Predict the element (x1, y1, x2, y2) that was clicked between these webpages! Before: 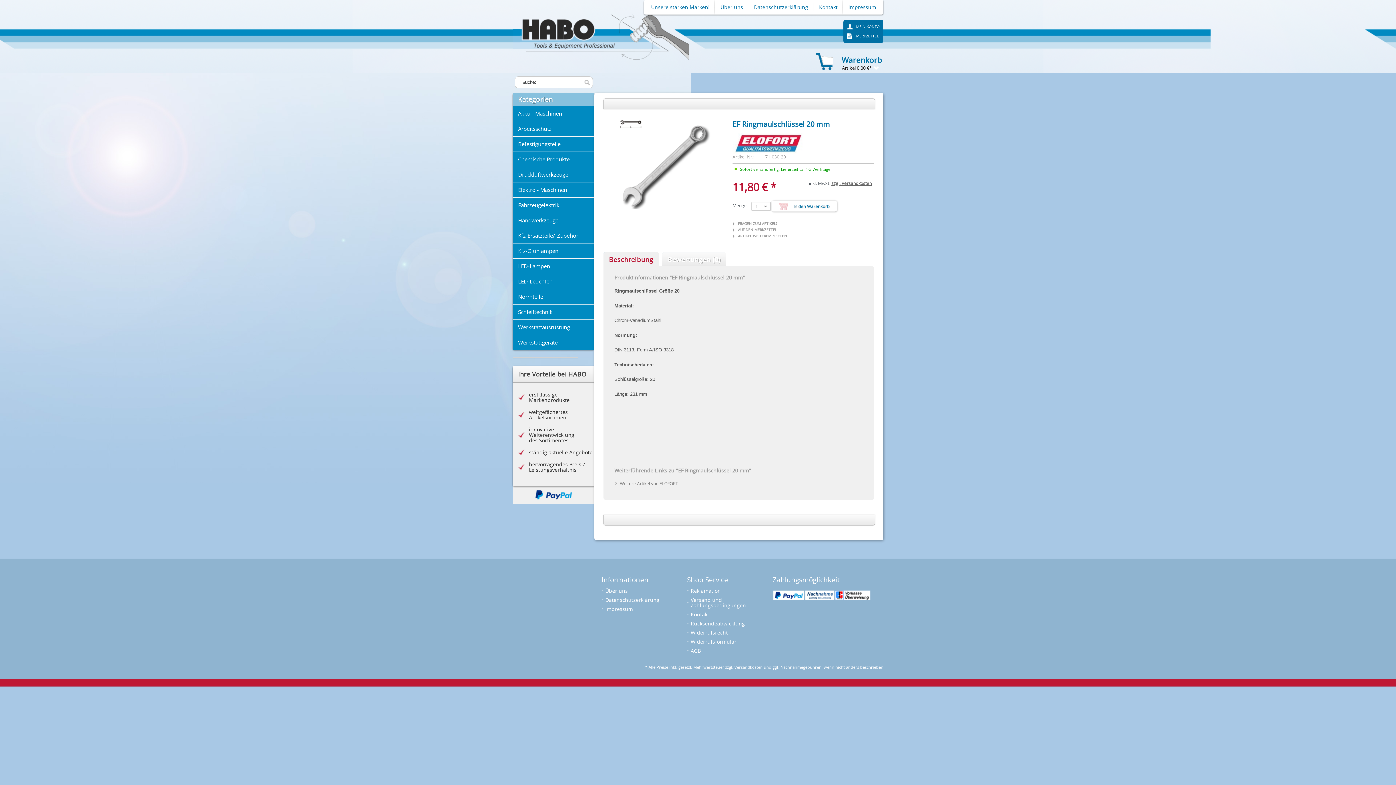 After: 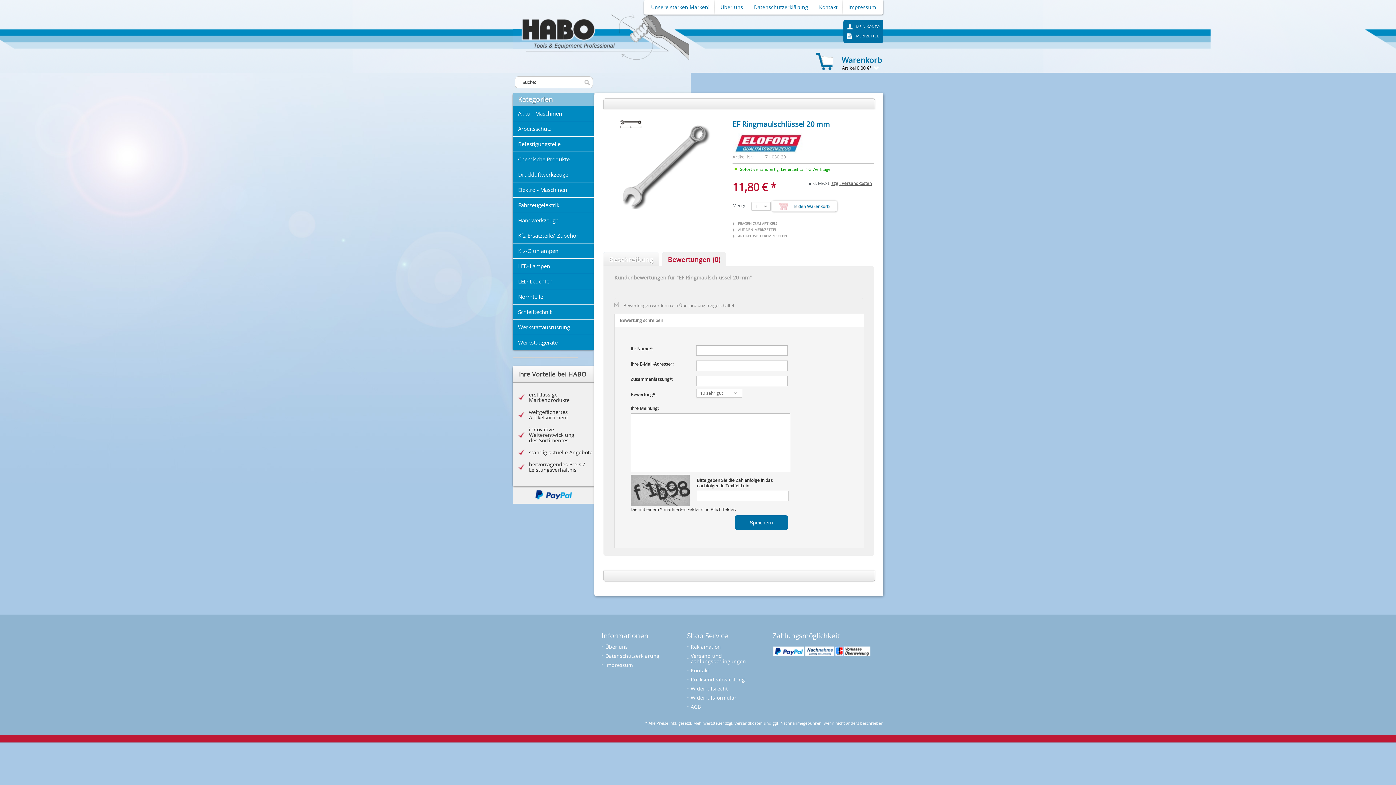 Action: bbox: (662, 252, 726, 267) label: Bewertungen (0)